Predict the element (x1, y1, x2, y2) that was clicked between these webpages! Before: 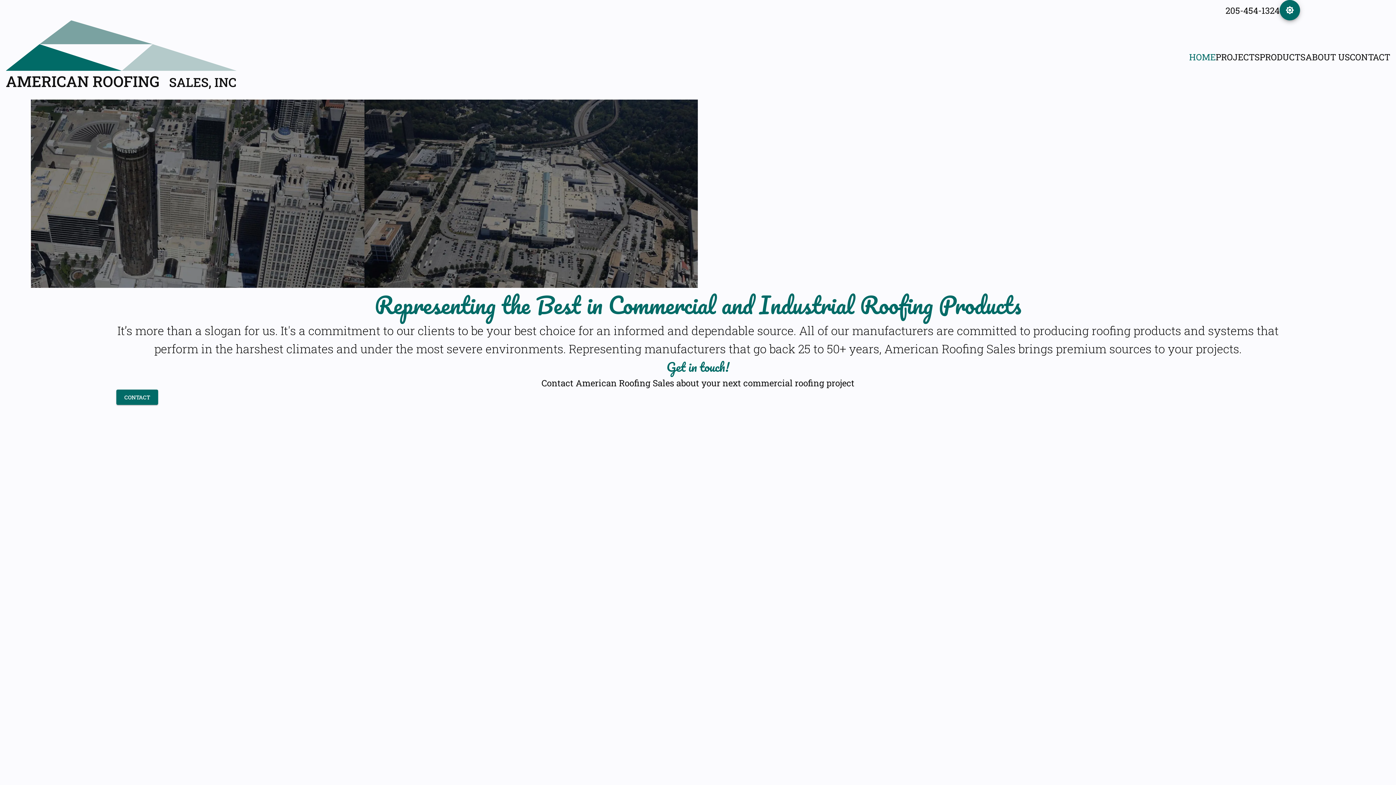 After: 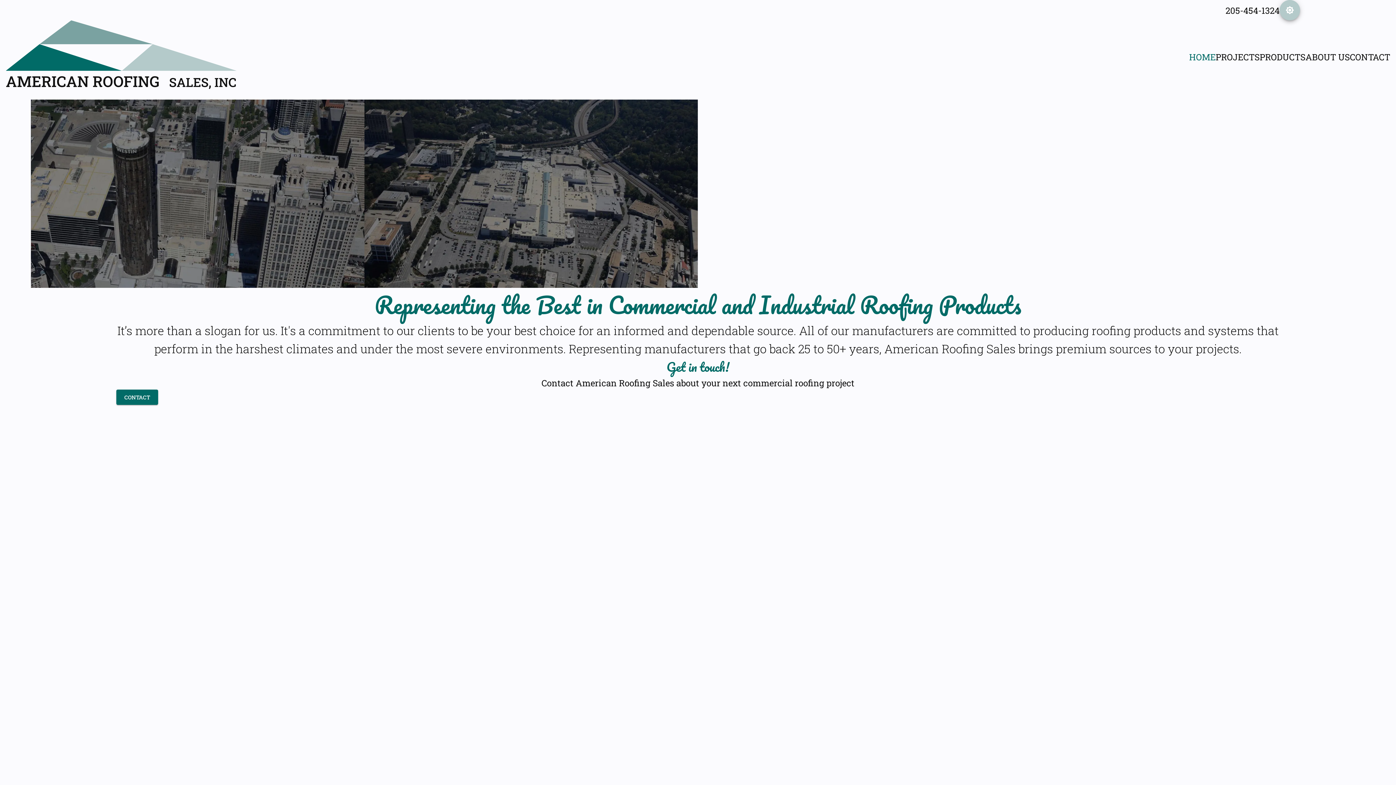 Action: bbox: (1280, 0, 1300, 20) label: theme